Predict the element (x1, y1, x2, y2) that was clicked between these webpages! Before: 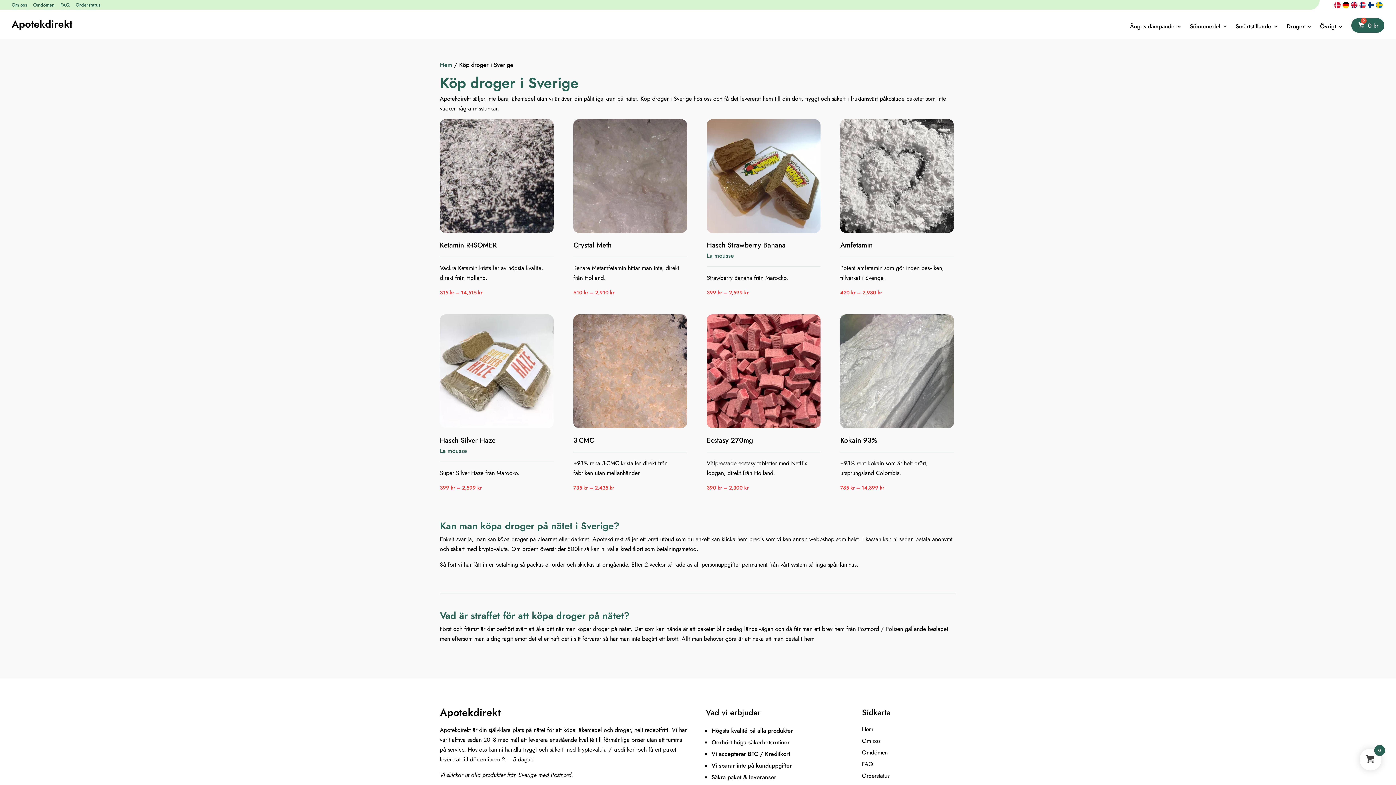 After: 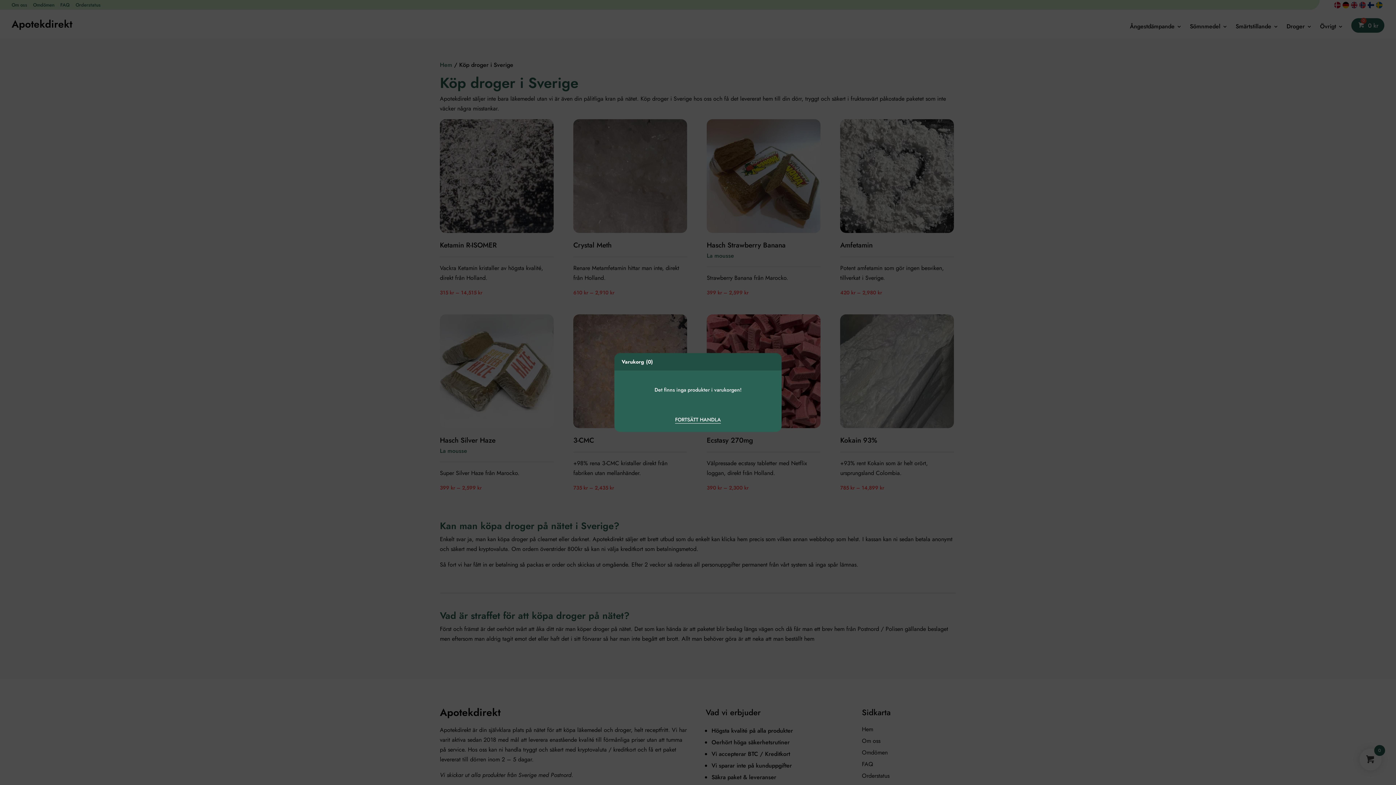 Action: label:  0 kr bbox: (1351, 18, 1384, 32)